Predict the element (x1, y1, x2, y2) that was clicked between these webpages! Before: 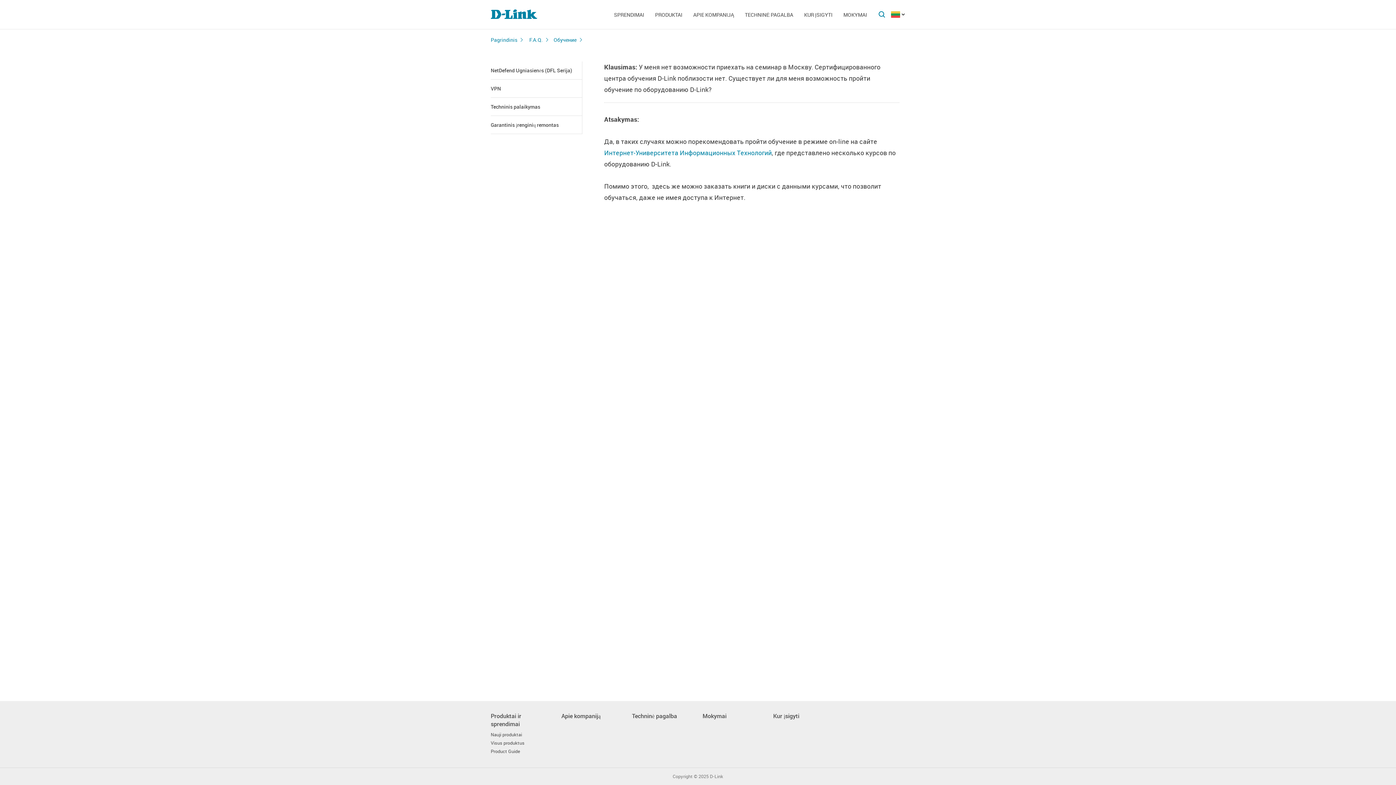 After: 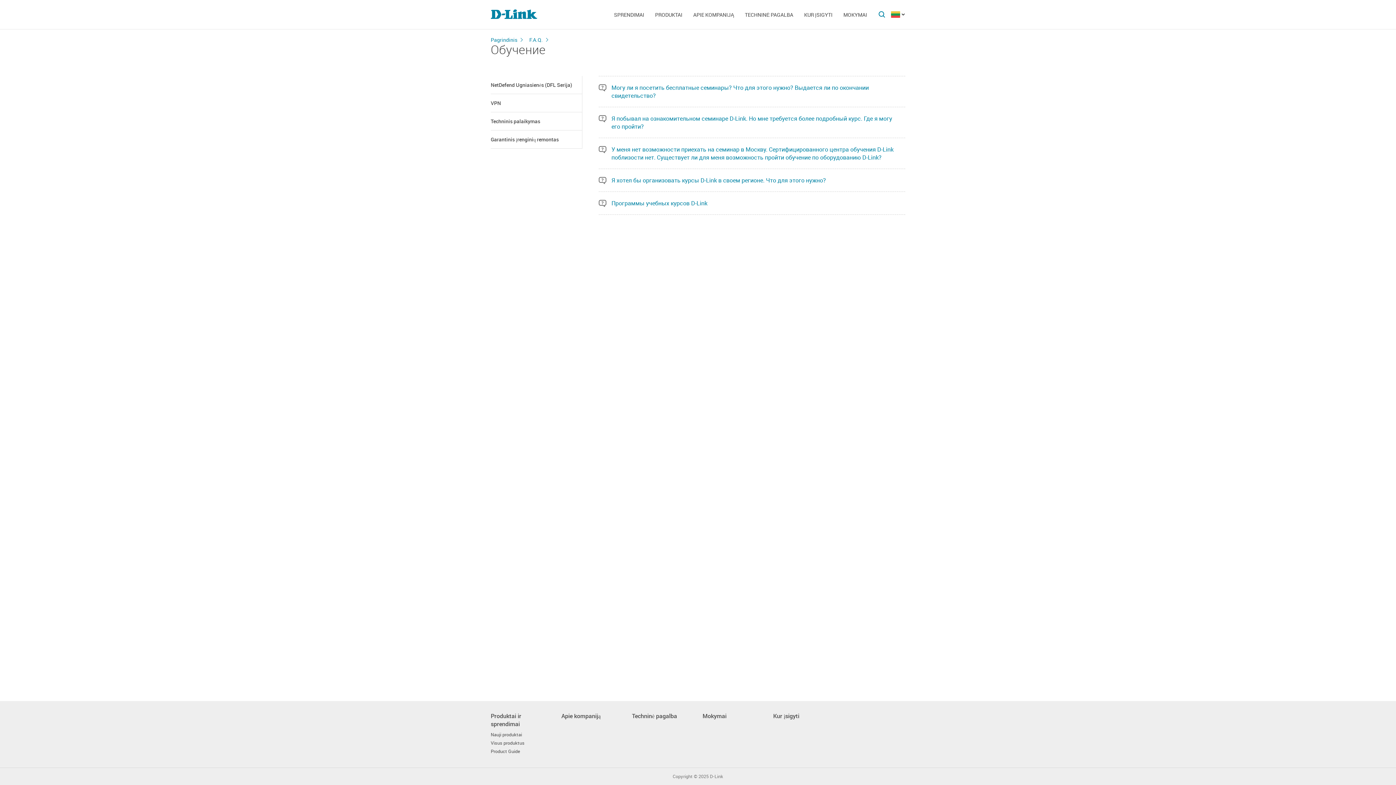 Action: bbox: (550, 36, 582, 43) label: Обучение